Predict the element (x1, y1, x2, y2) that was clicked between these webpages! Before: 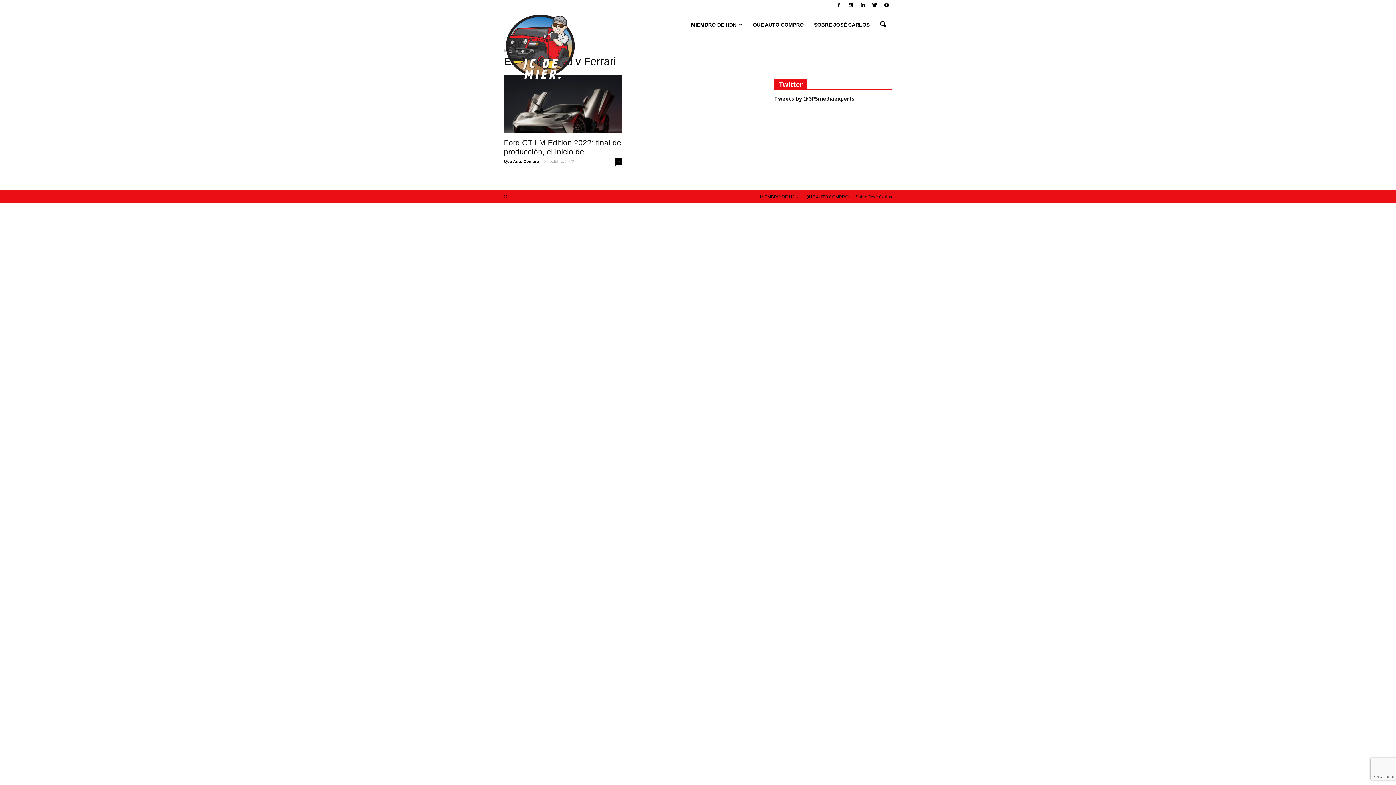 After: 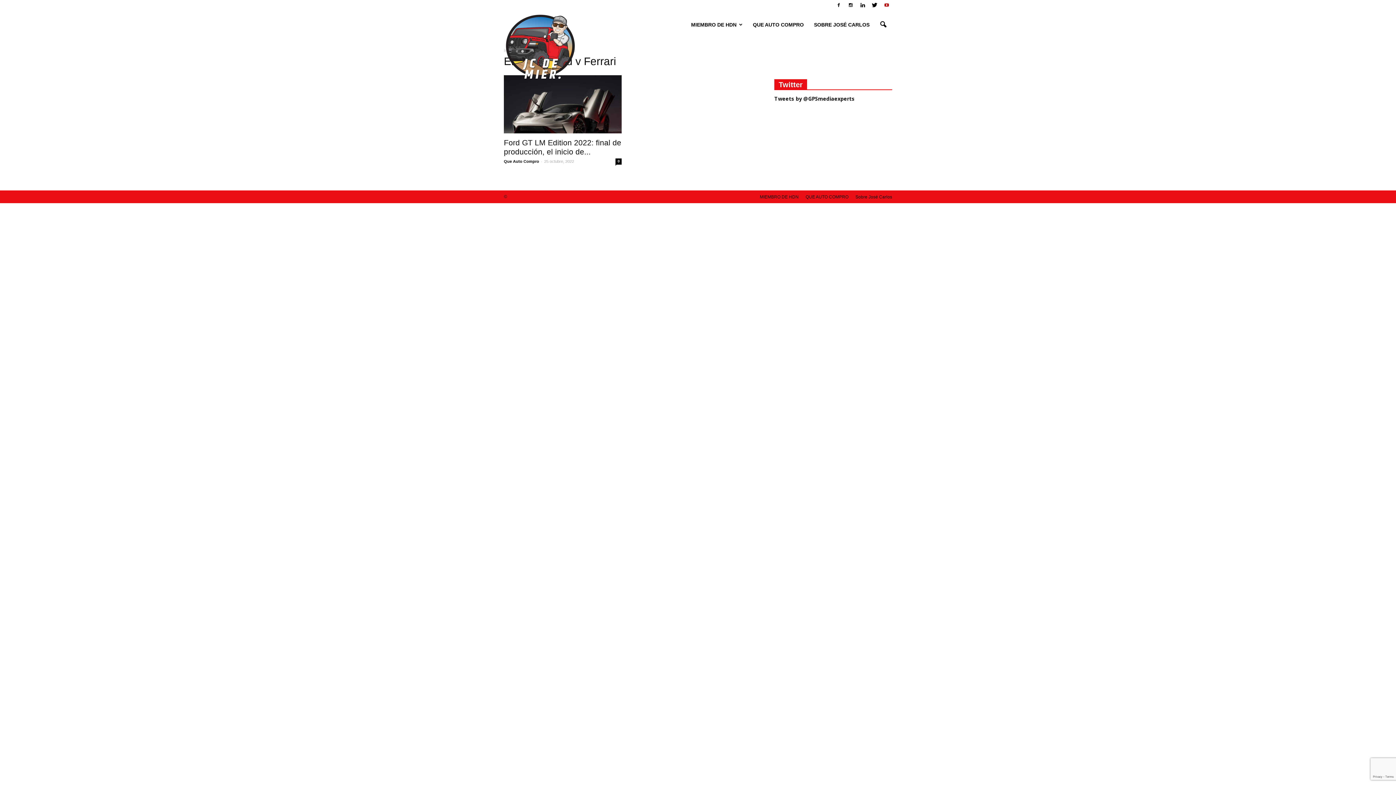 Action: bbox: (881, 0, 892, 9)